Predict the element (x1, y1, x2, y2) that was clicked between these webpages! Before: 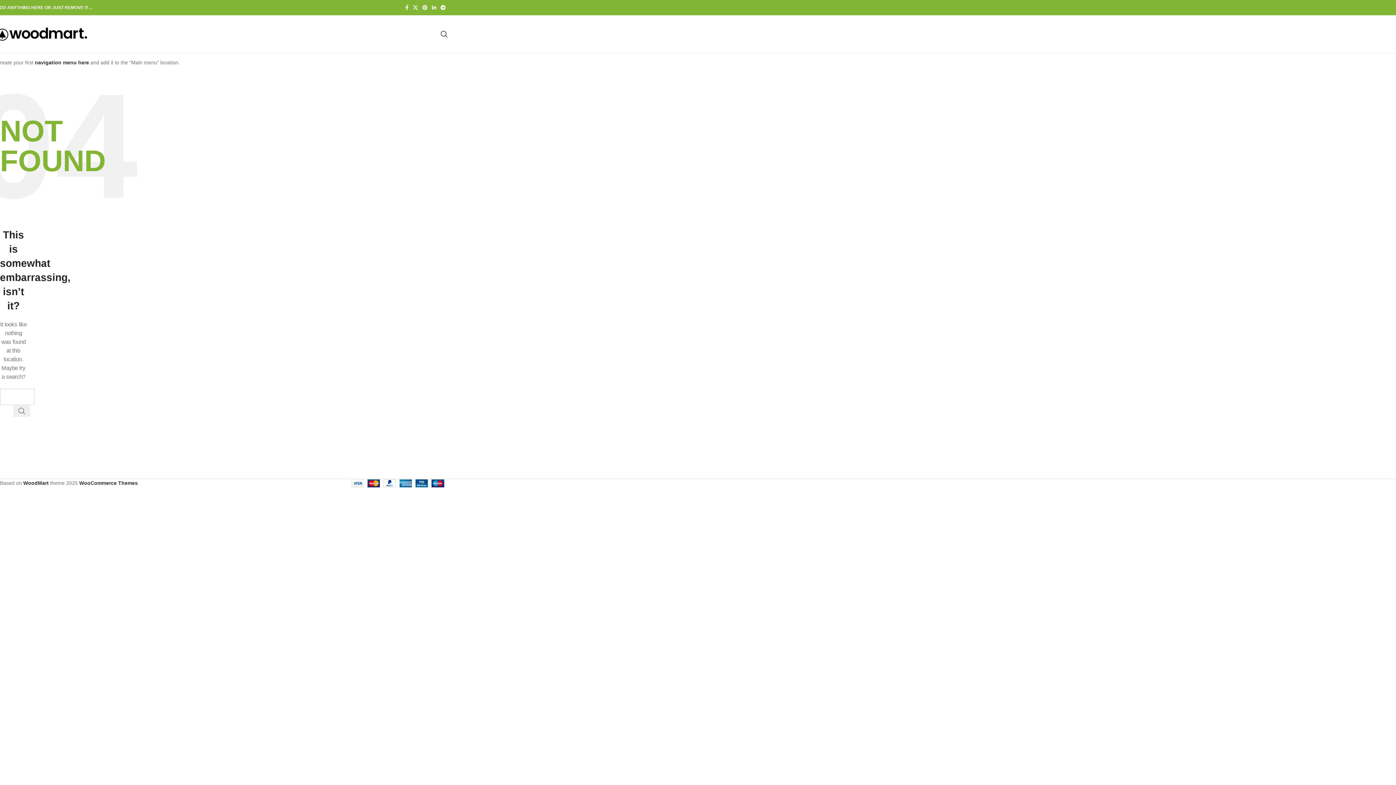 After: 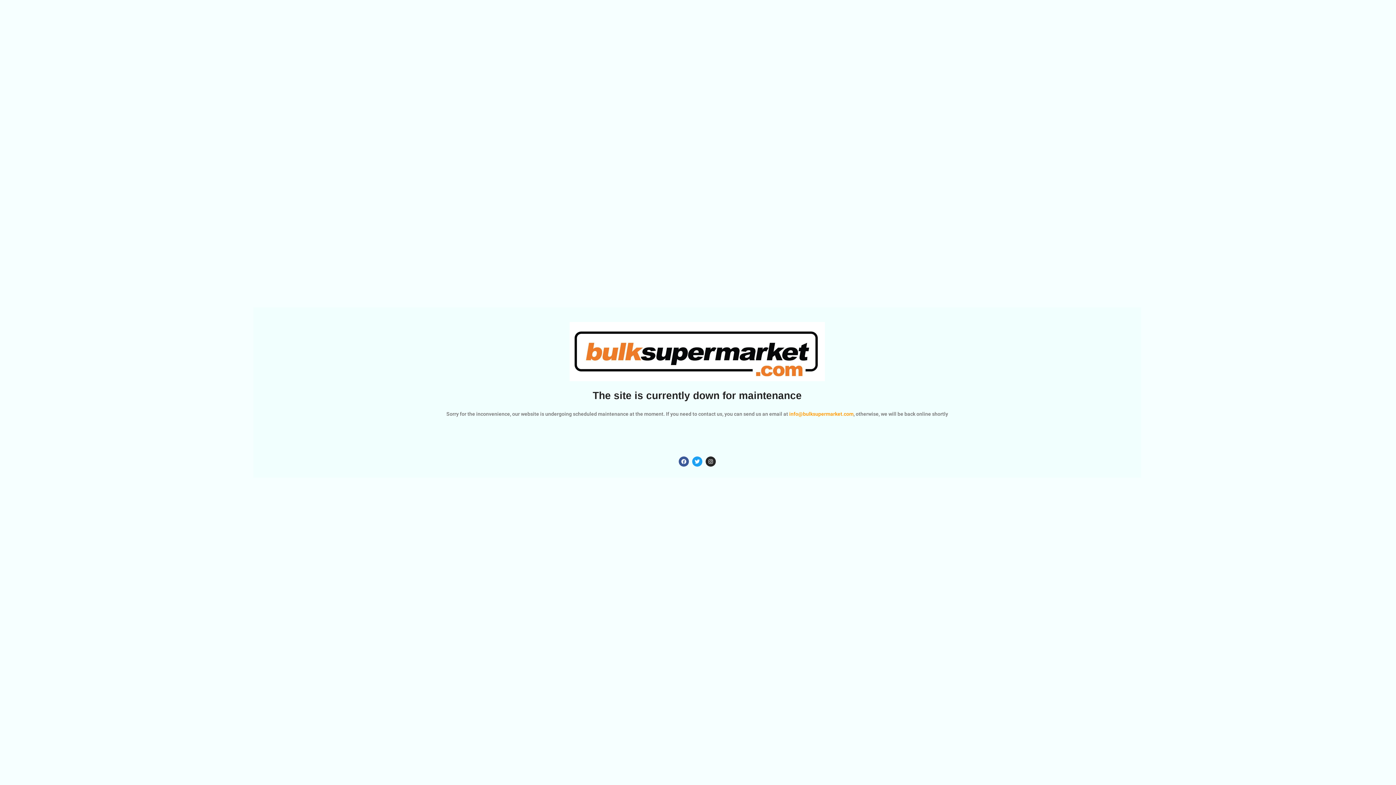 Action: bbox: (-3, 30, 87, 36) label: Site logo